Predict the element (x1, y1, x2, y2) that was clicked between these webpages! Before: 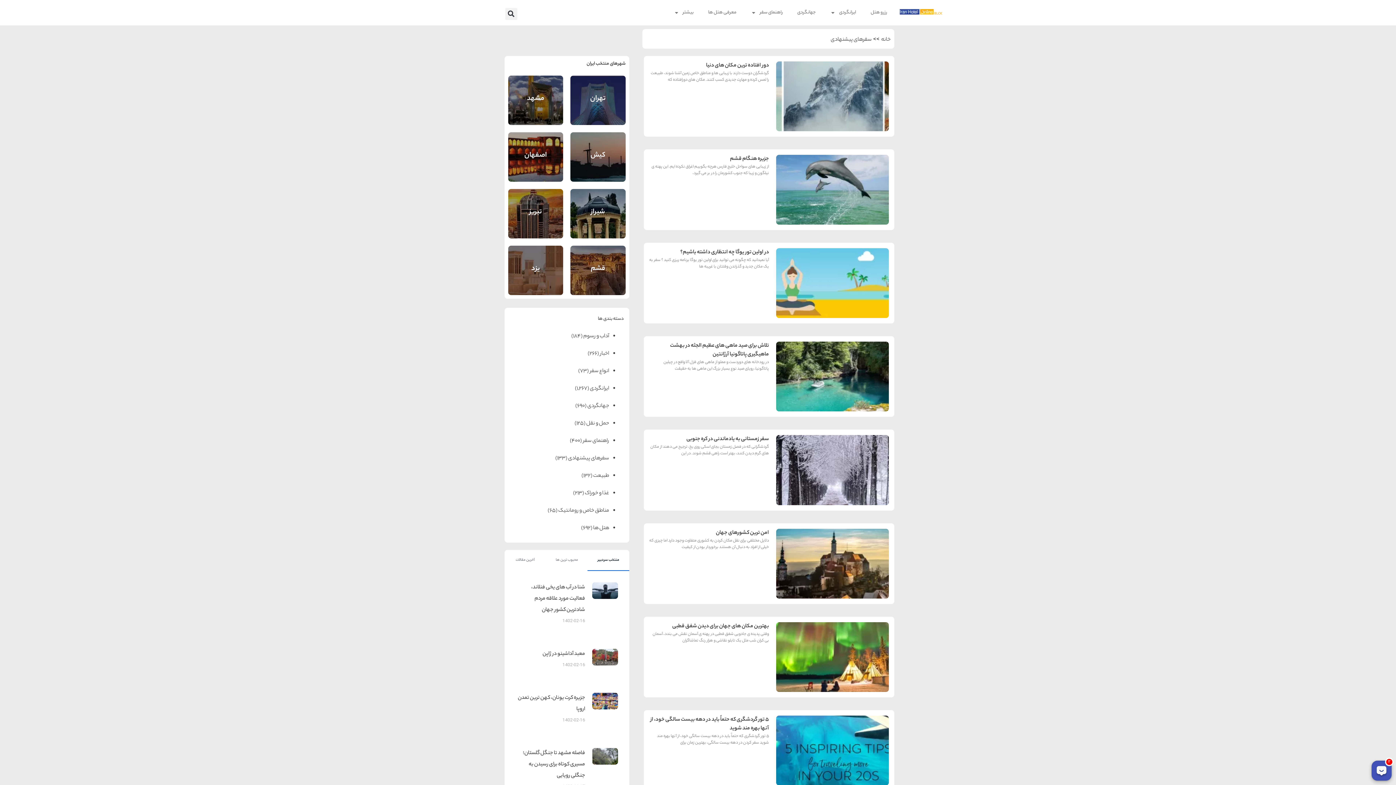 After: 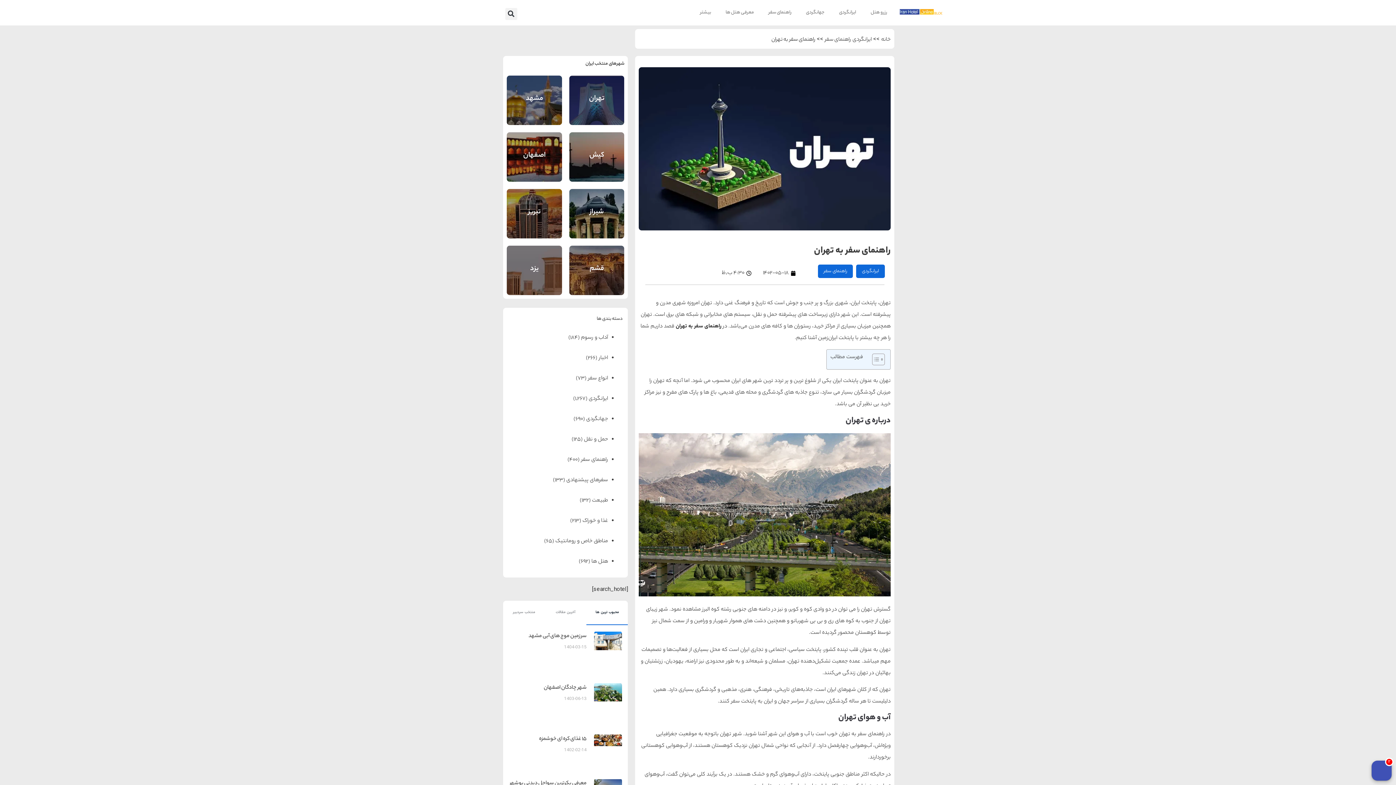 Action: bbox: (583, 85, 612, 98) label: راهنمای سفر به تهران